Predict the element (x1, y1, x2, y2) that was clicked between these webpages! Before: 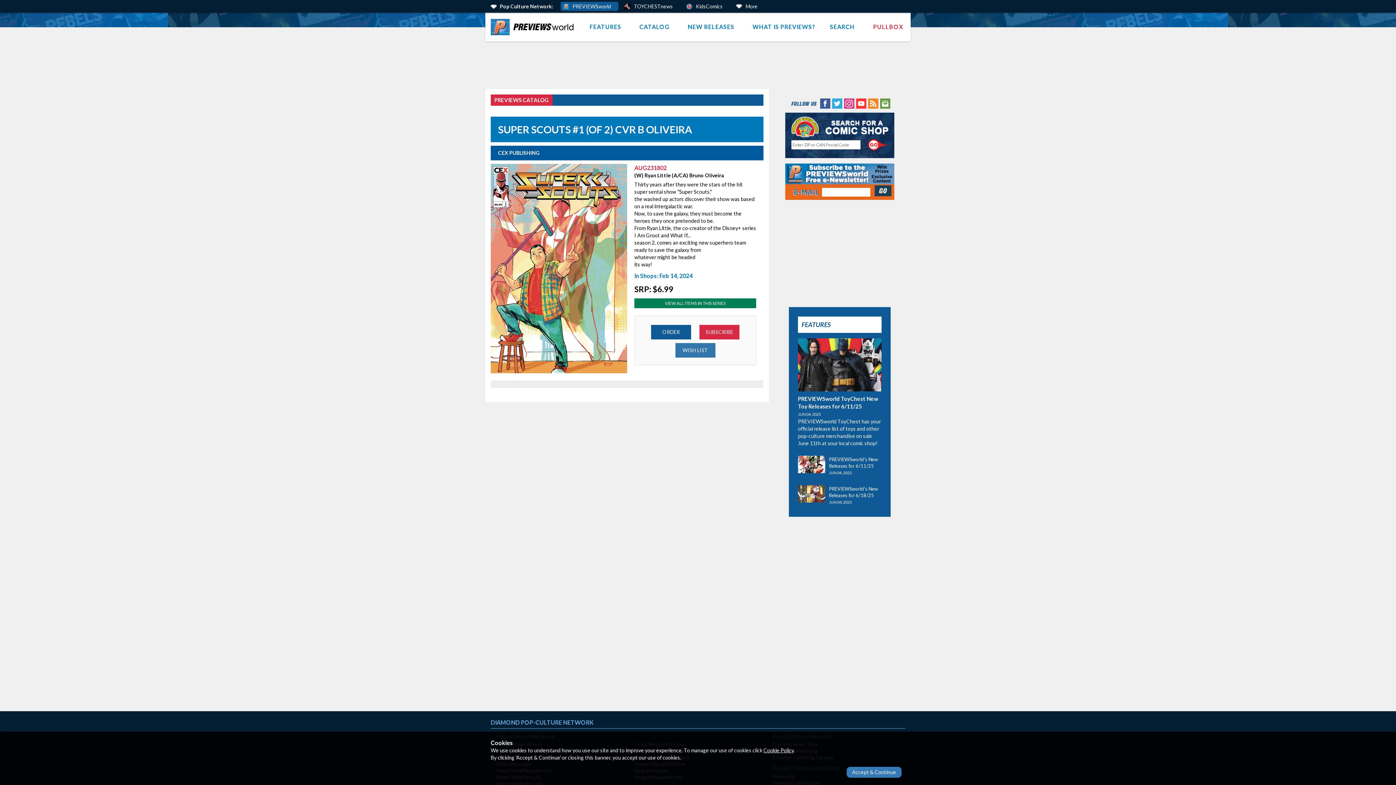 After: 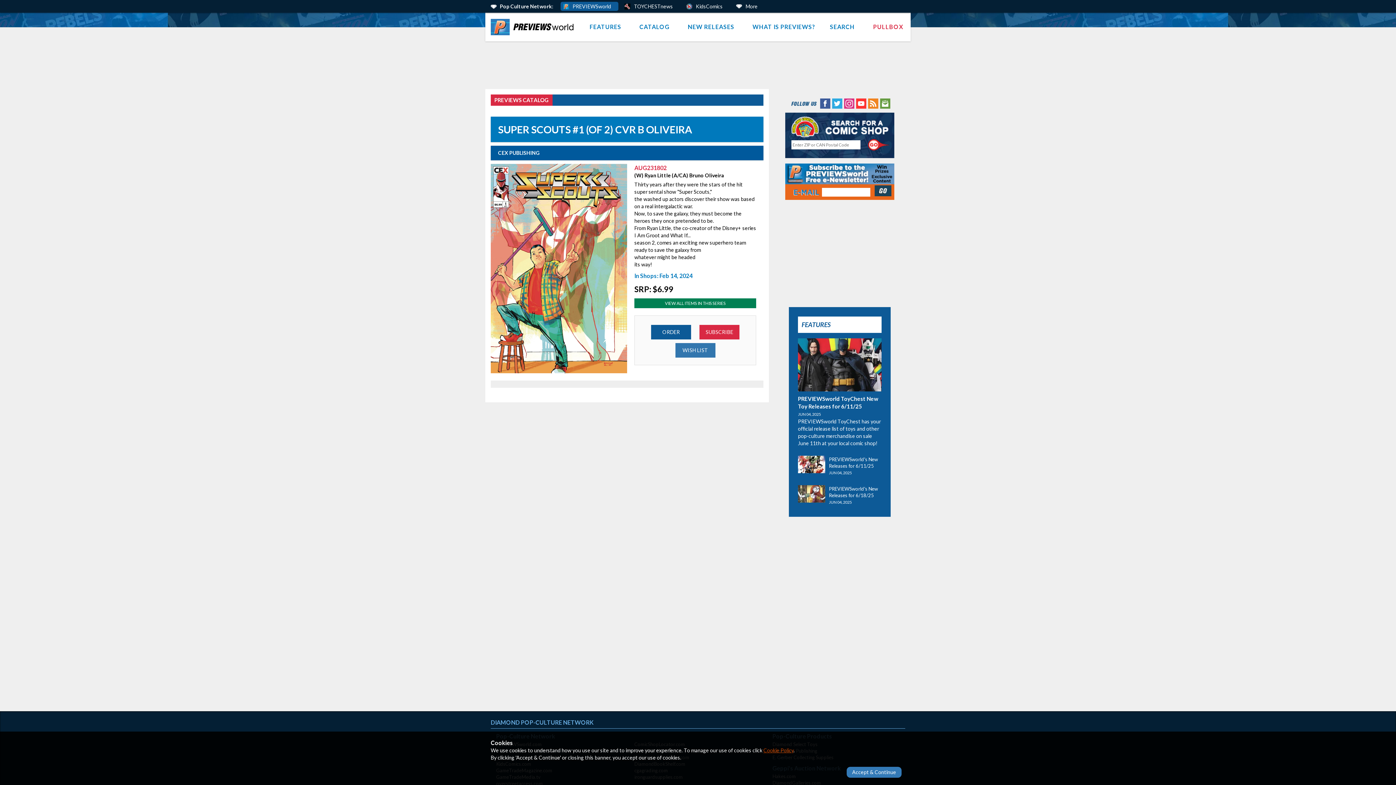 Action: label: Cookie Policy (opens in new window) bbox: (763, 747, 793, 753)